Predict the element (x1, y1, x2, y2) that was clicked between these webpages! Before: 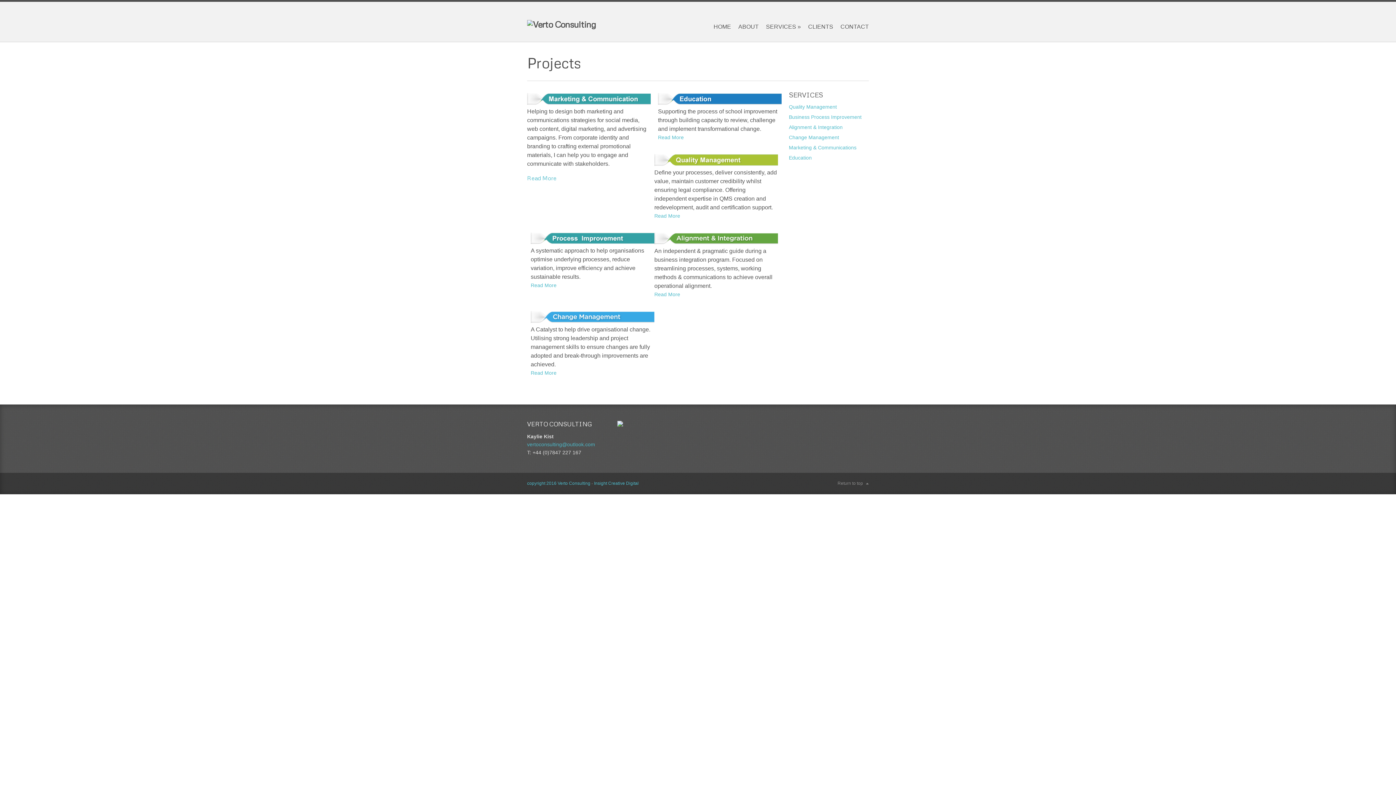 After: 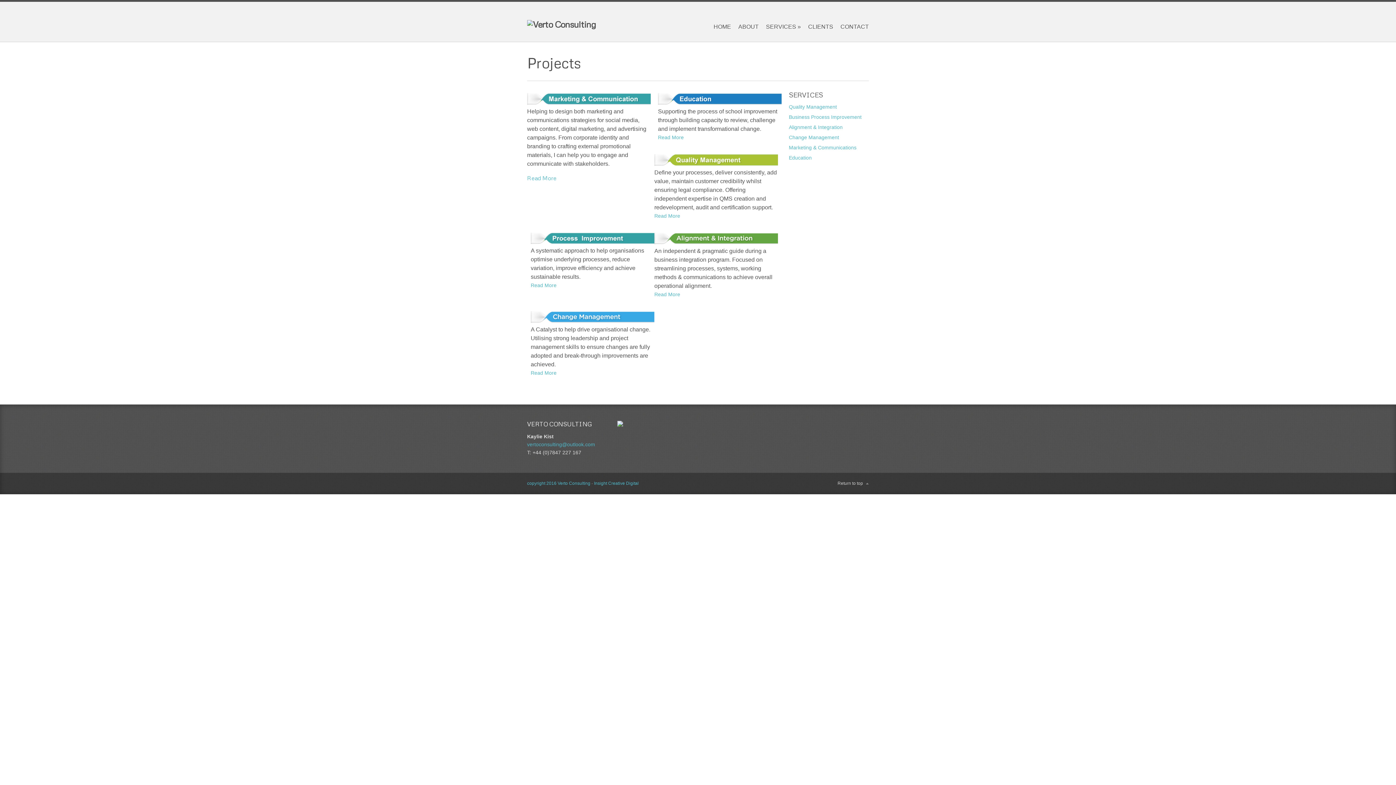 Action: bbox: (837, 481, 869, 486) label: Return to top